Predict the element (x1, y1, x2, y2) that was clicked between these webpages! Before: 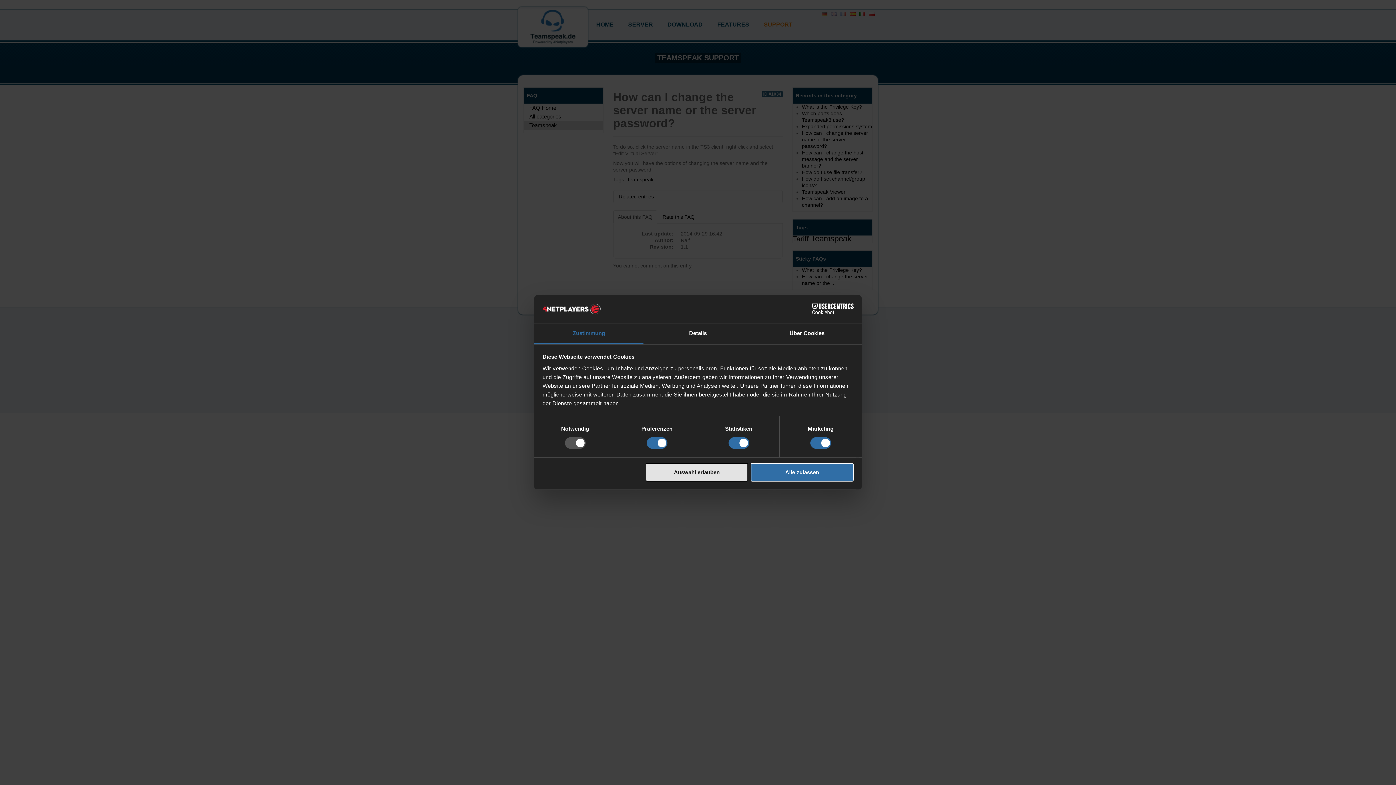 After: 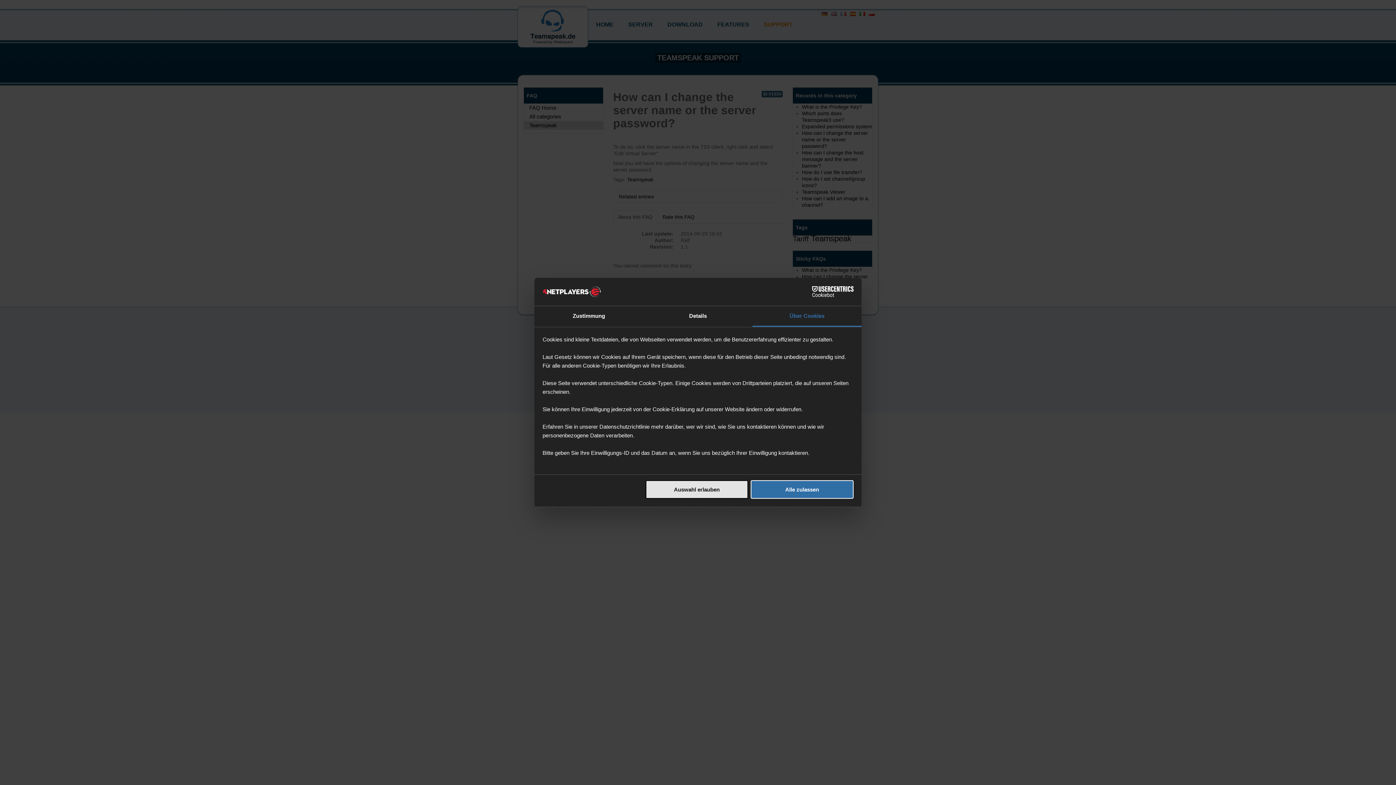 Action: bbox: (752, 323, 861, 344) label: Über Cookies